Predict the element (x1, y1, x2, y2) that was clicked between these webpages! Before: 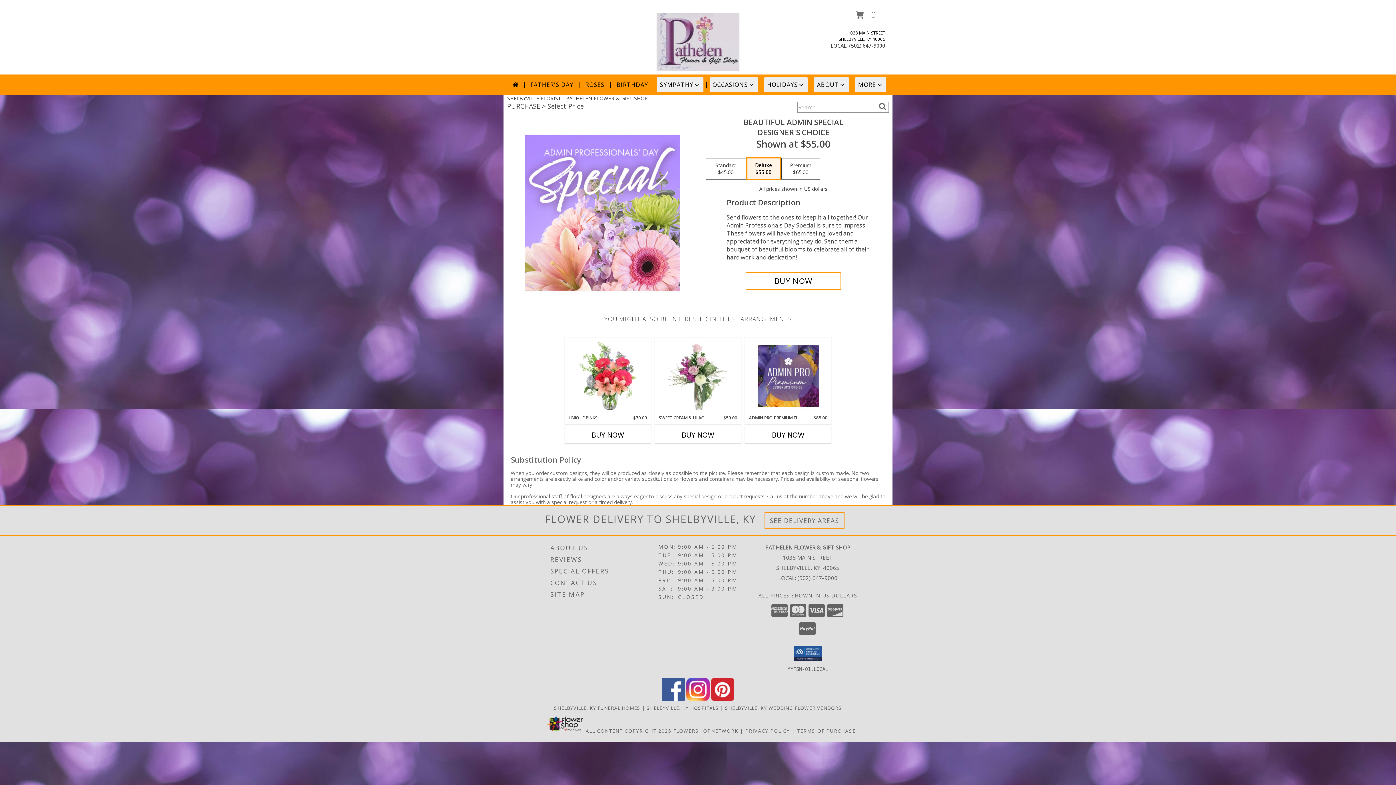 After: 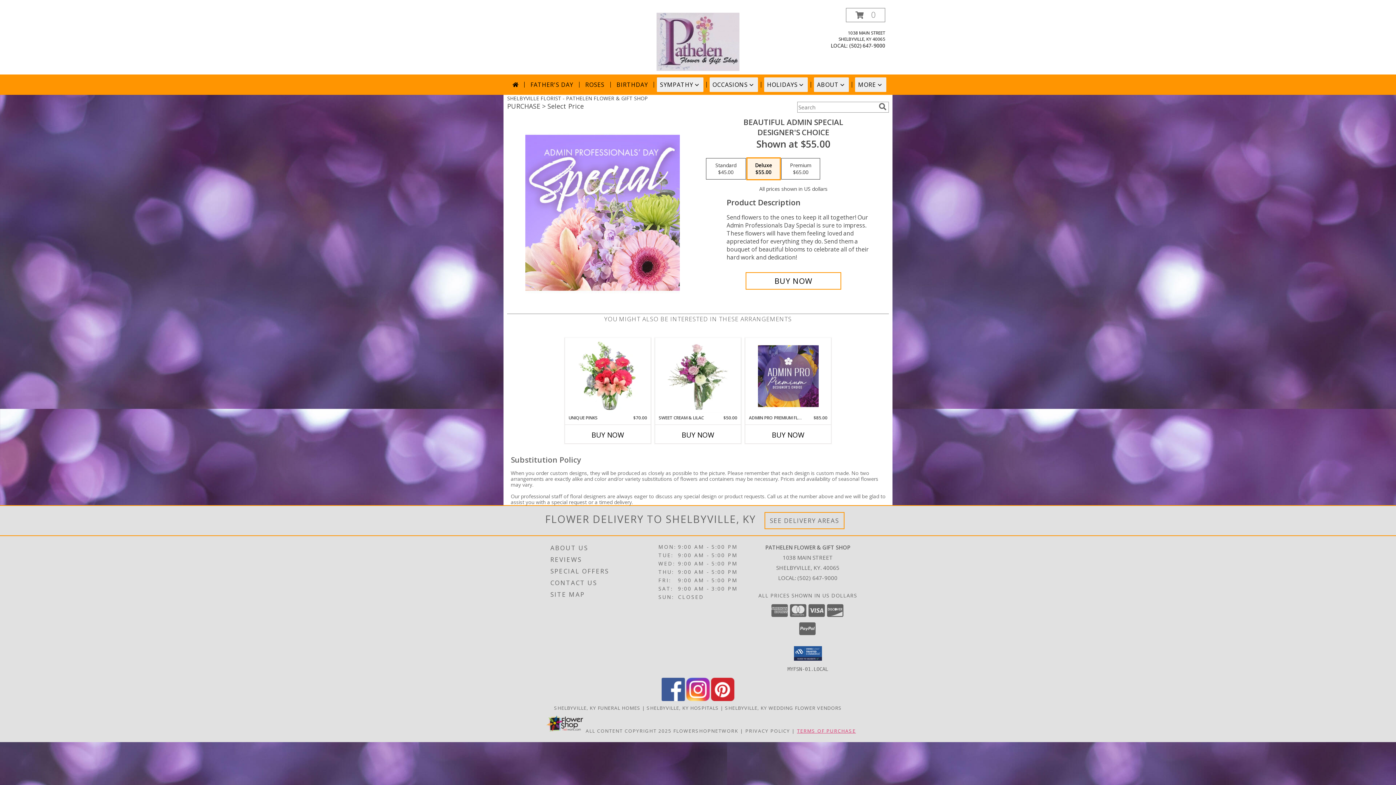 Action: bbox: (797, 727, 856, 734) label: Open Terms of Purchase in new window